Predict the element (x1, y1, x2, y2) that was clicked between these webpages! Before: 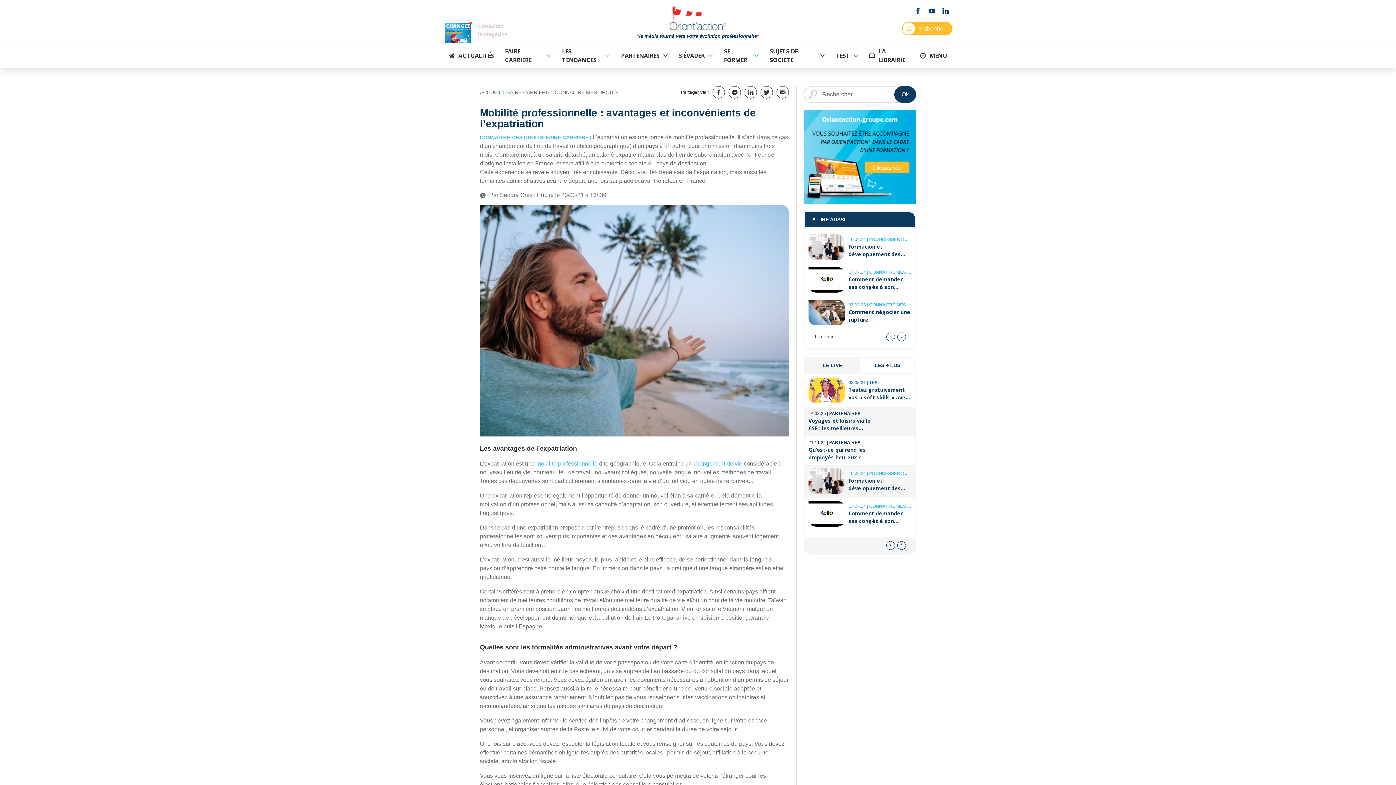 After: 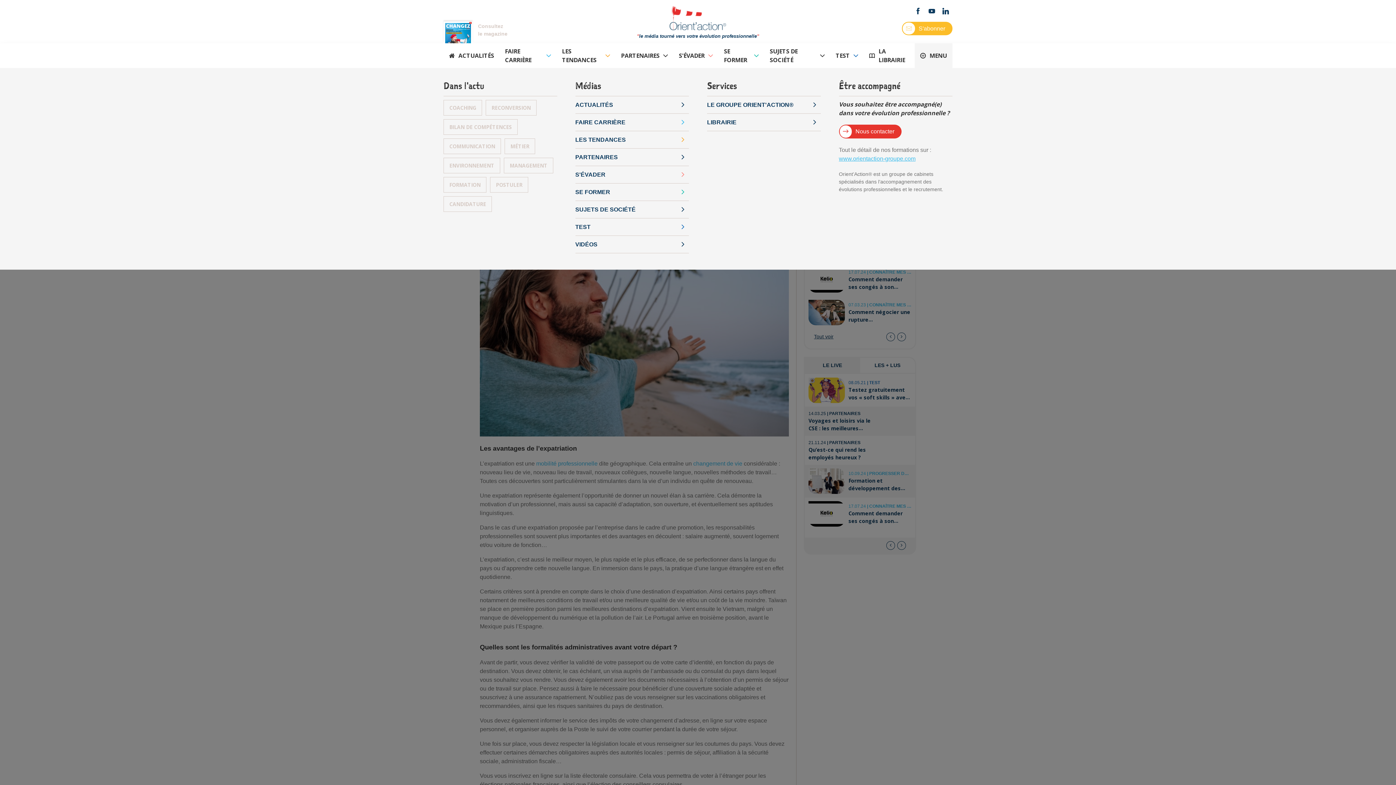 Action: label: MENU bbox: (914, 43, 952, 68)